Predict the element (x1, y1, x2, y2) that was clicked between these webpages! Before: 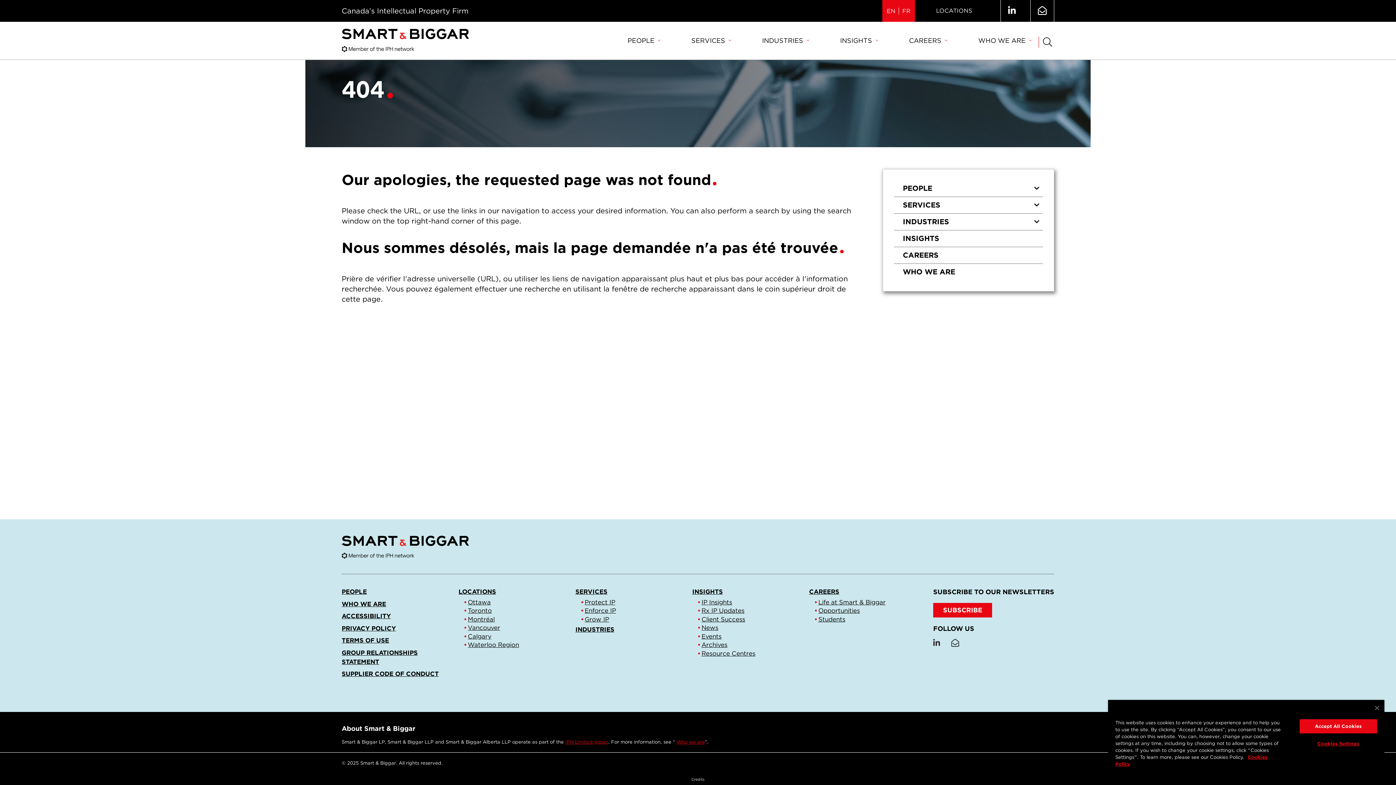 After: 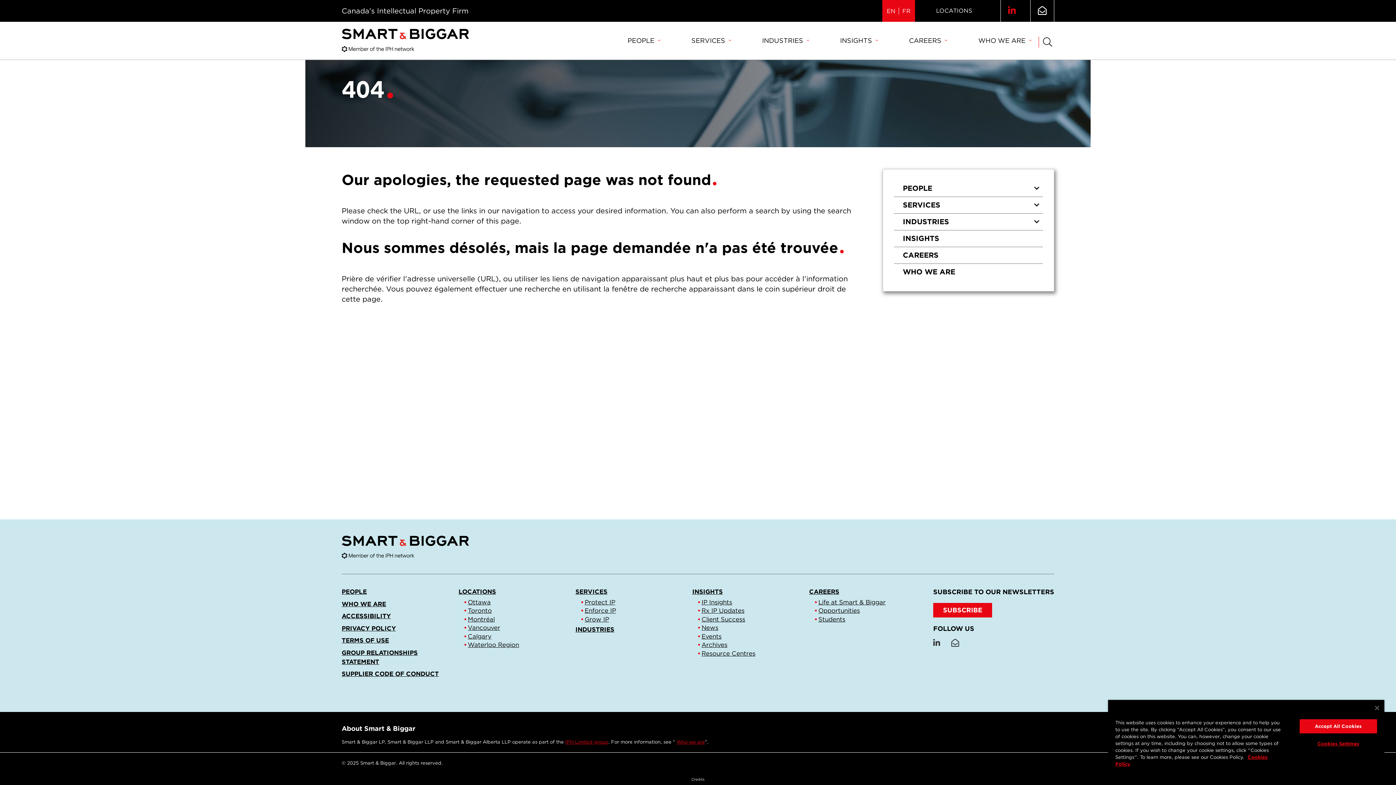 Action: bbox: (1008, 6, 1016, 15)